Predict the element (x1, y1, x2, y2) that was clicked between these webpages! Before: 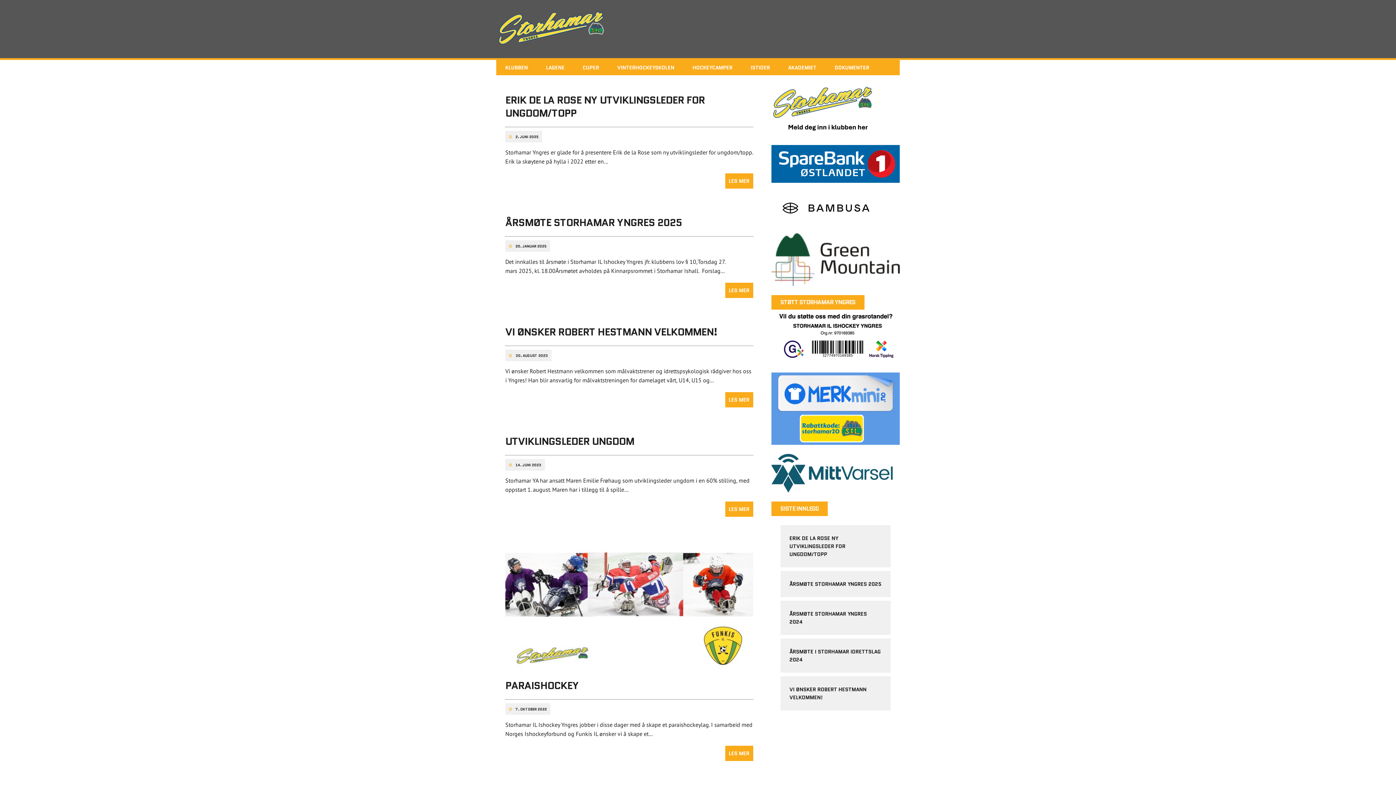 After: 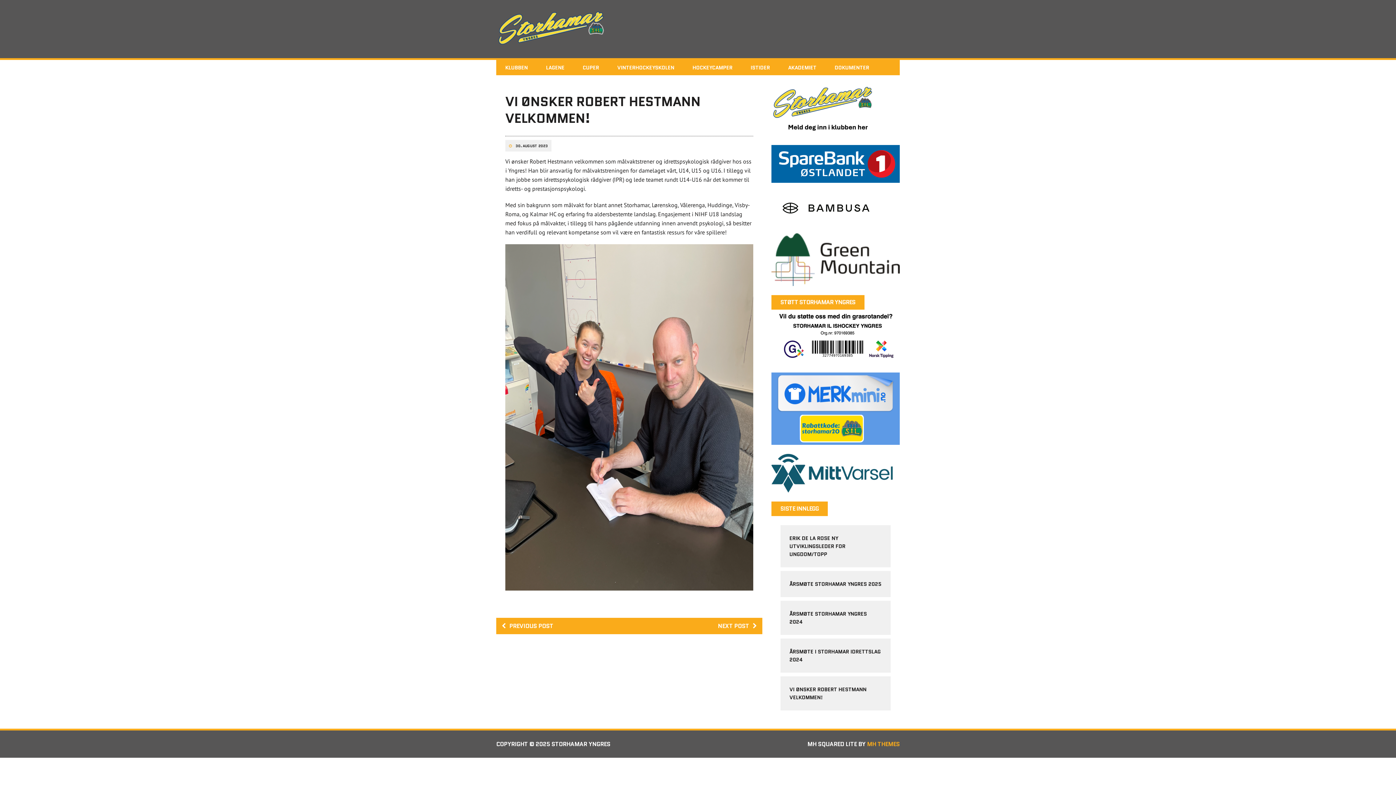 Action: label: LES MER bbox: (725, 392, 753, 407)